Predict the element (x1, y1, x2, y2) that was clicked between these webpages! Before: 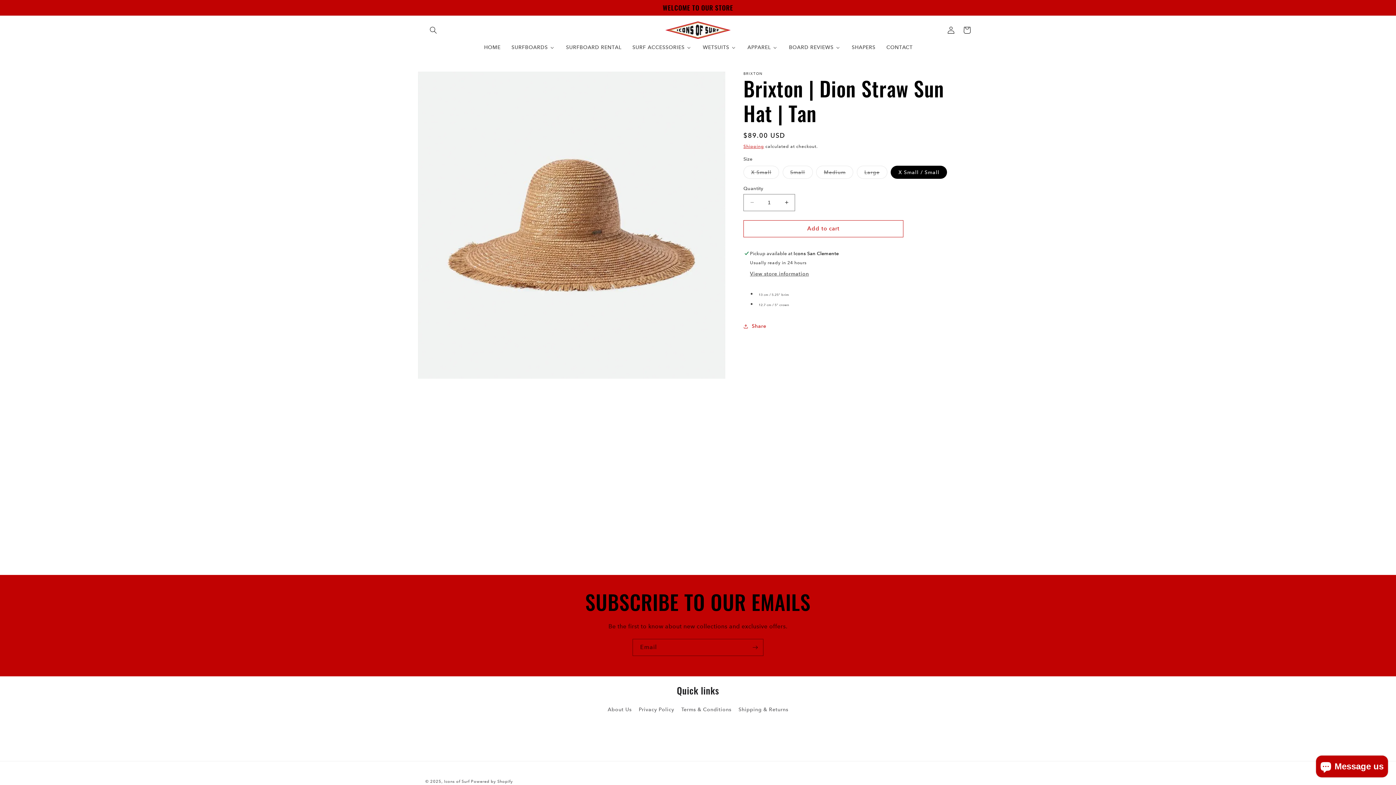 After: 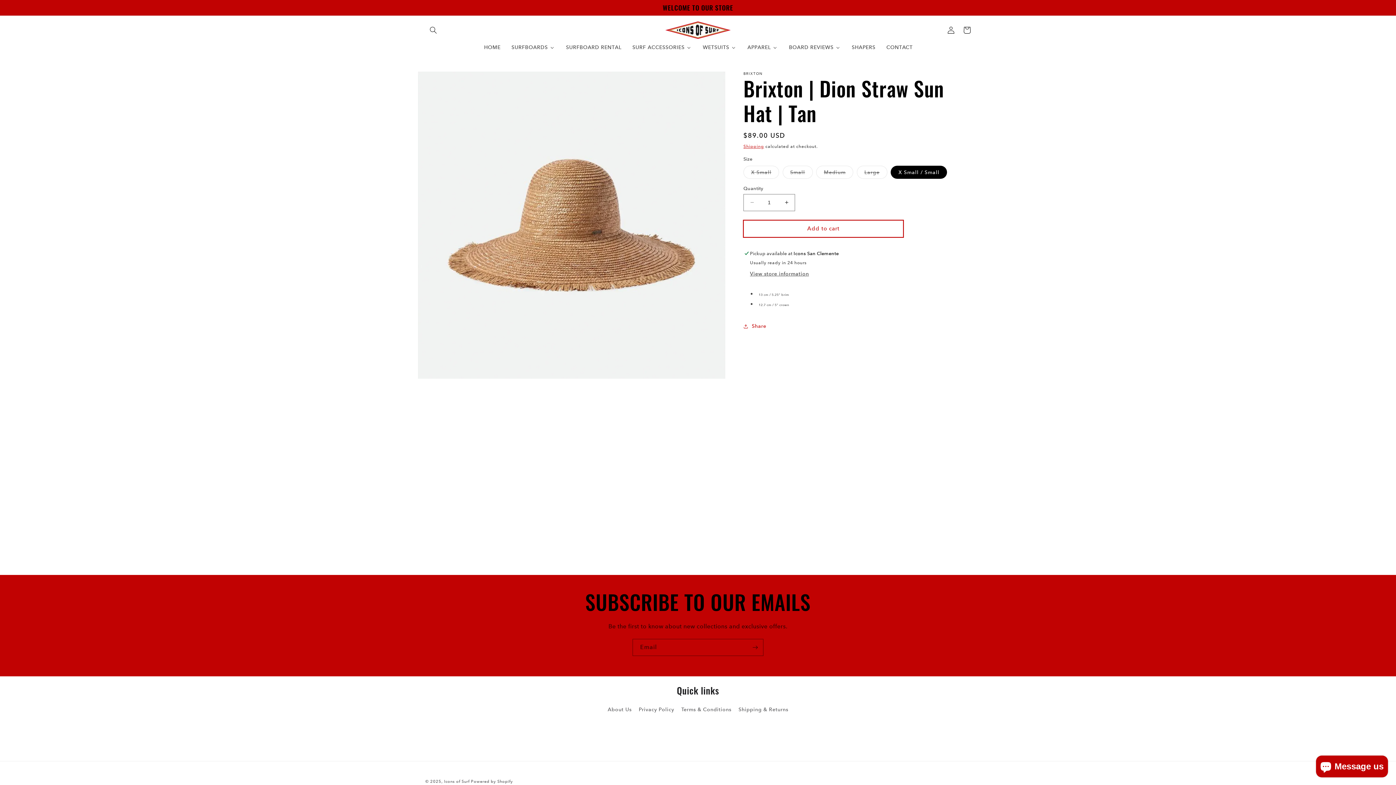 Action: label: Add to cart bbox: (743, 220, 903, 237)